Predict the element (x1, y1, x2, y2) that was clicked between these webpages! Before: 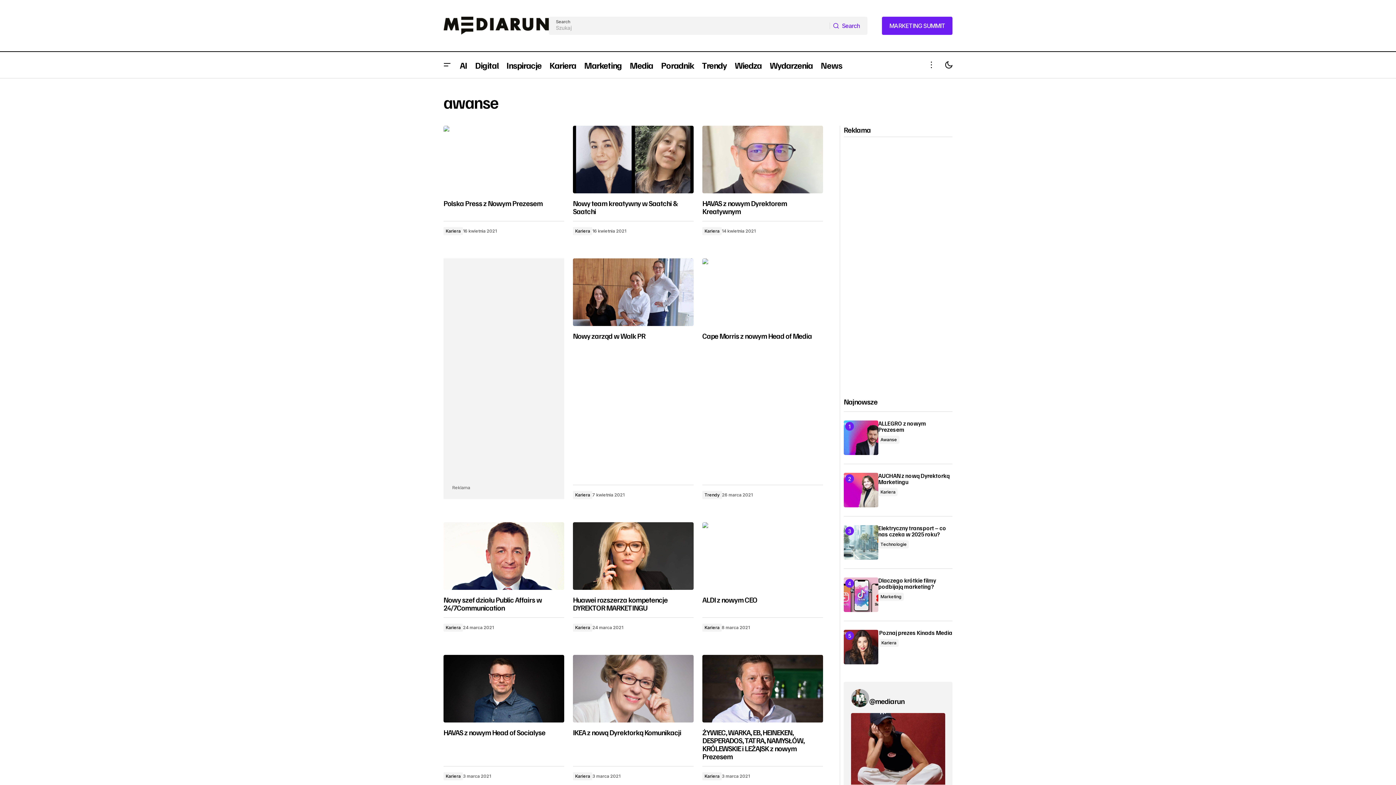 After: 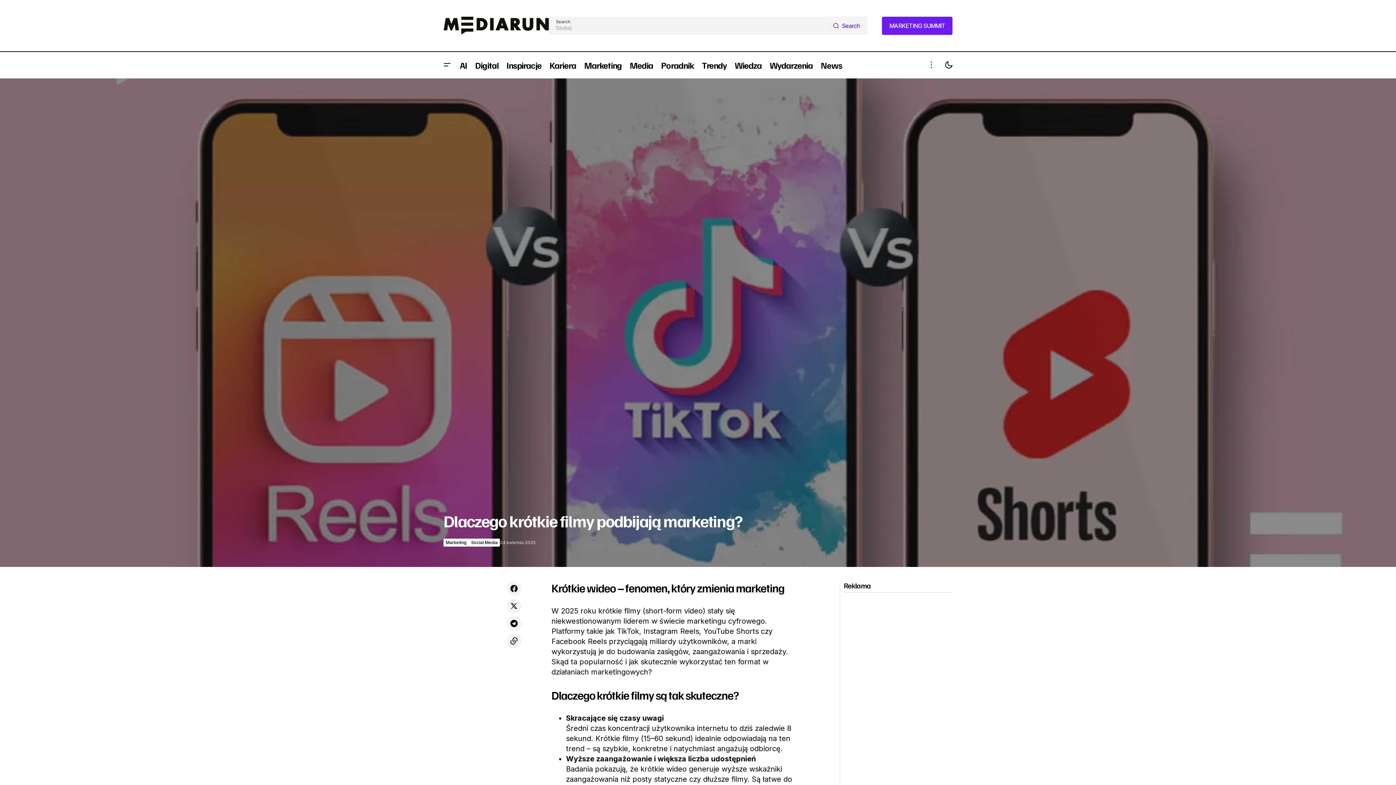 Action: bbox: (878, 577, 952, 590) label: Dlaczego krótkie filmy podbijają marketing?